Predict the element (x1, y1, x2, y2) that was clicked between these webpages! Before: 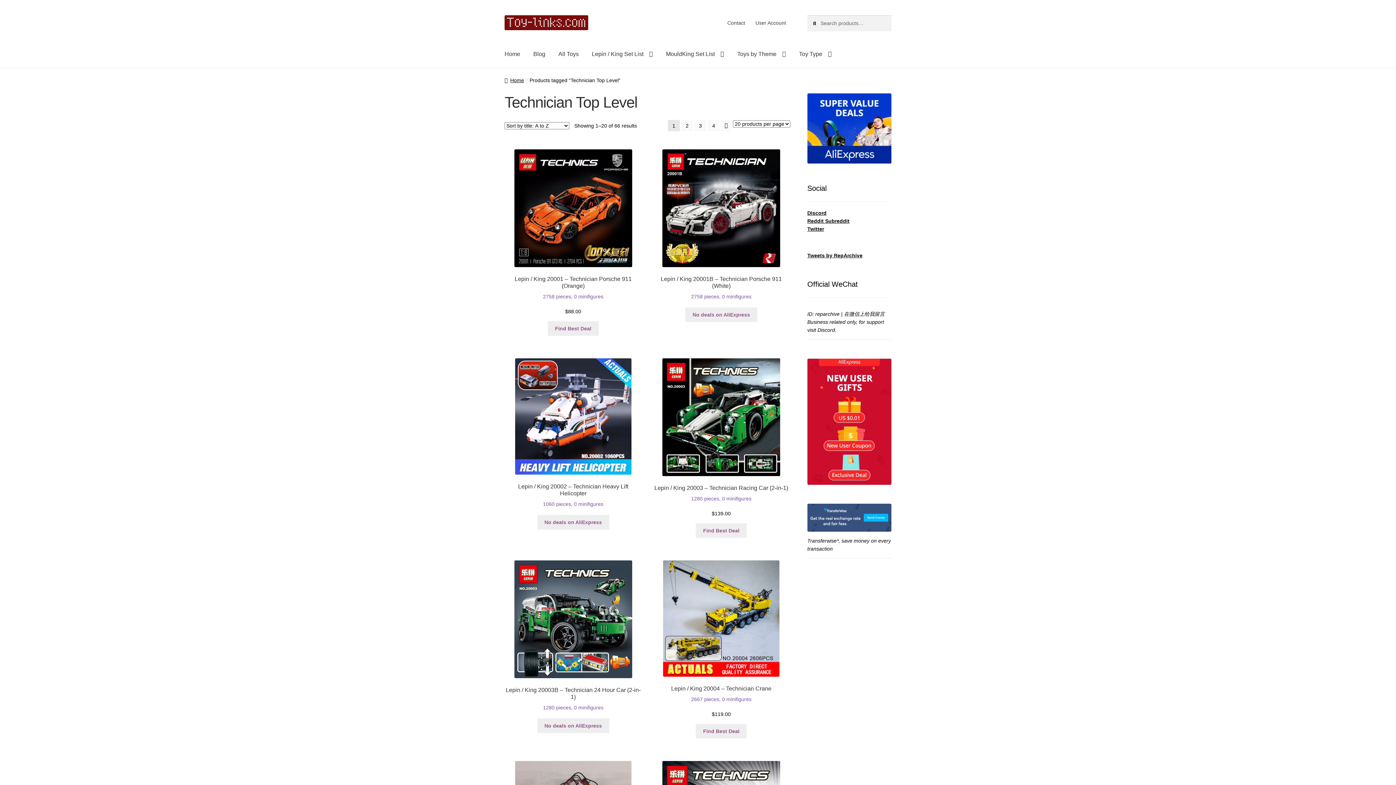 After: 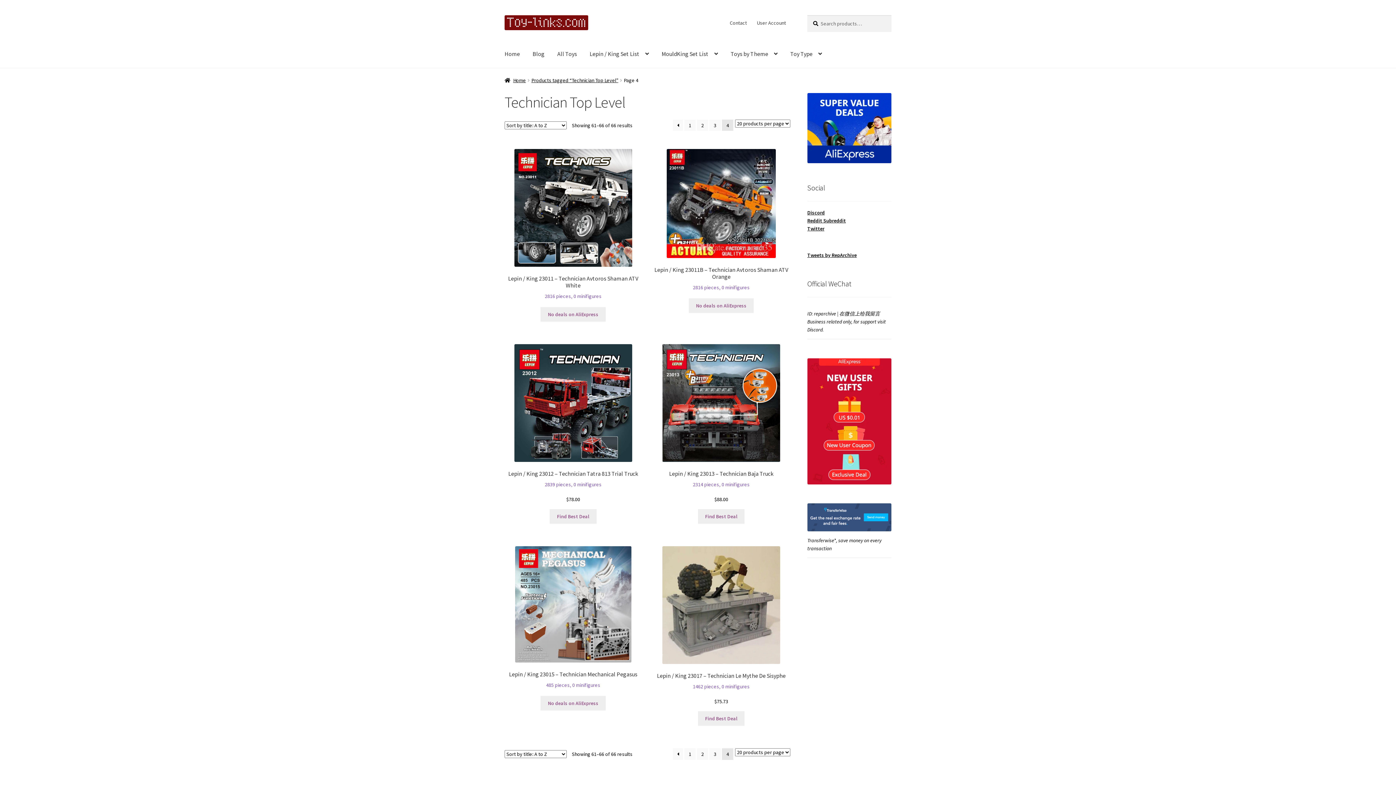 Action: label: 4 bbox: (707, 120, 719, 131)